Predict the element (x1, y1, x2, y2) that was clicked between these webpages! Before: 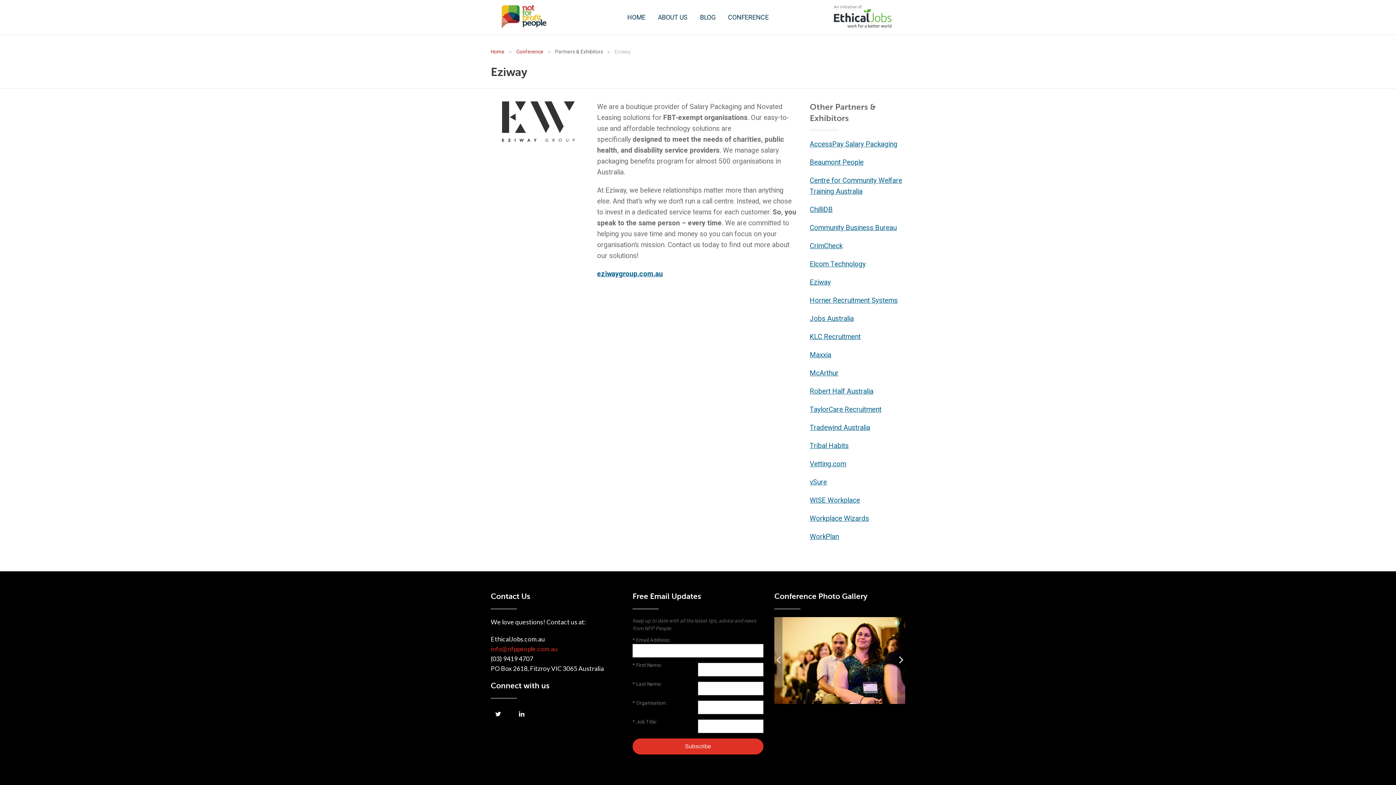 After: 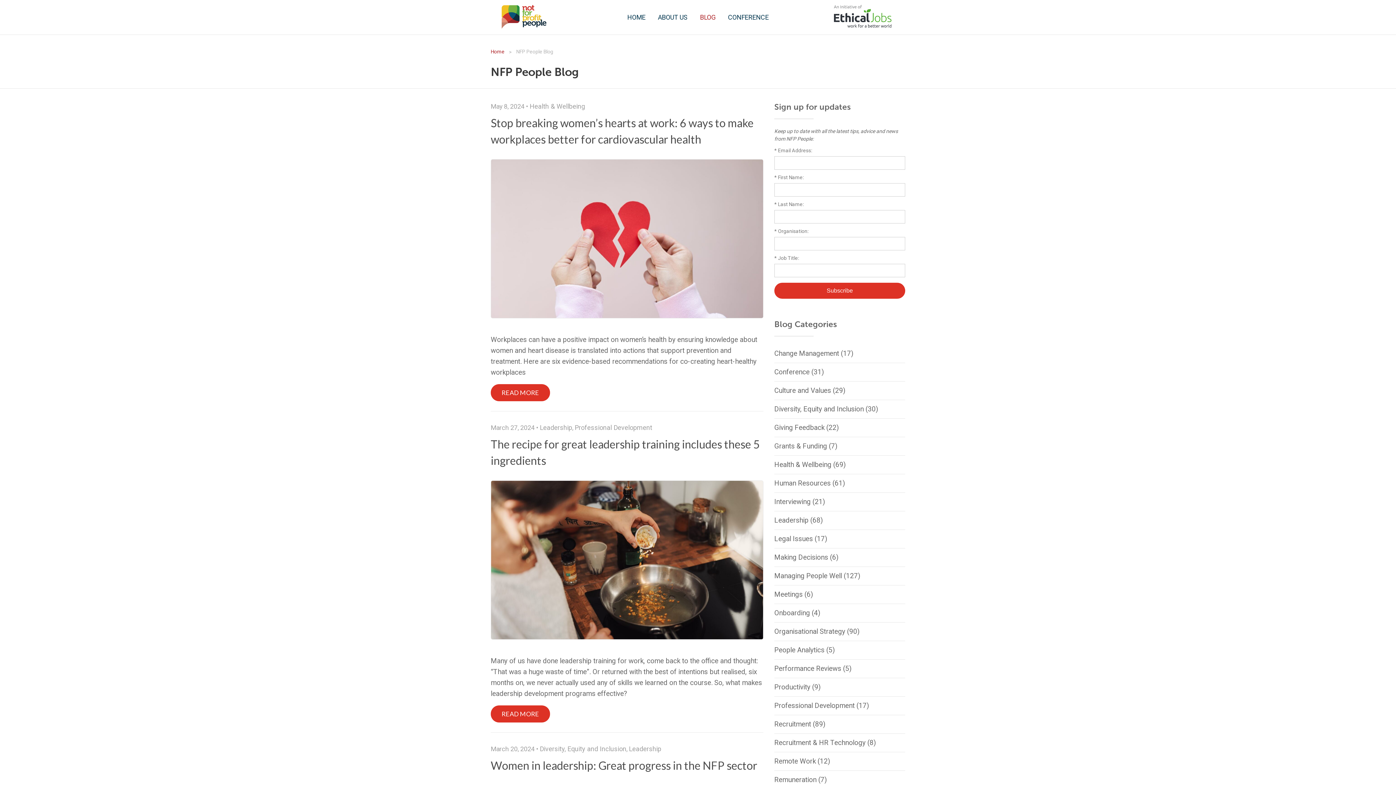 Action: bbox: (694, 0, 721, 34) label: BLOG